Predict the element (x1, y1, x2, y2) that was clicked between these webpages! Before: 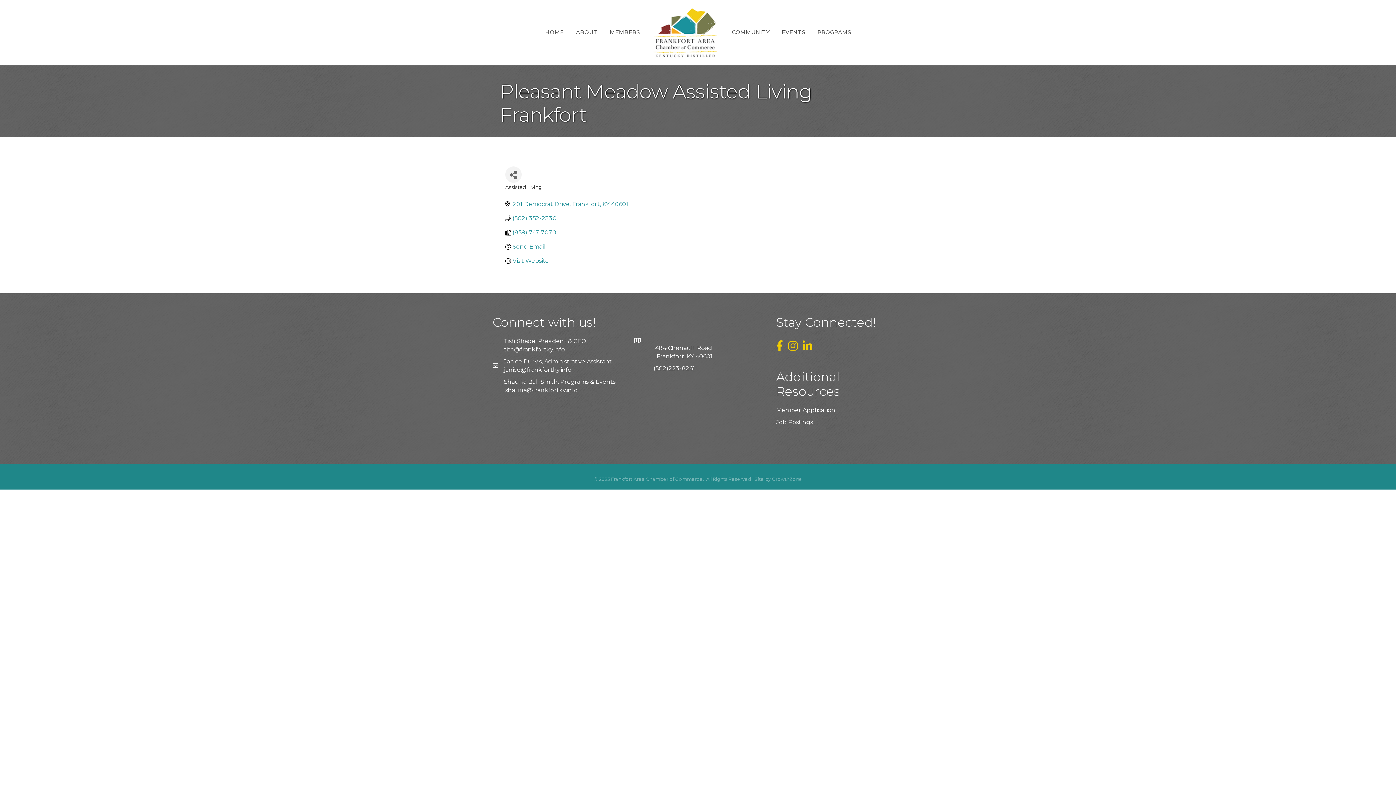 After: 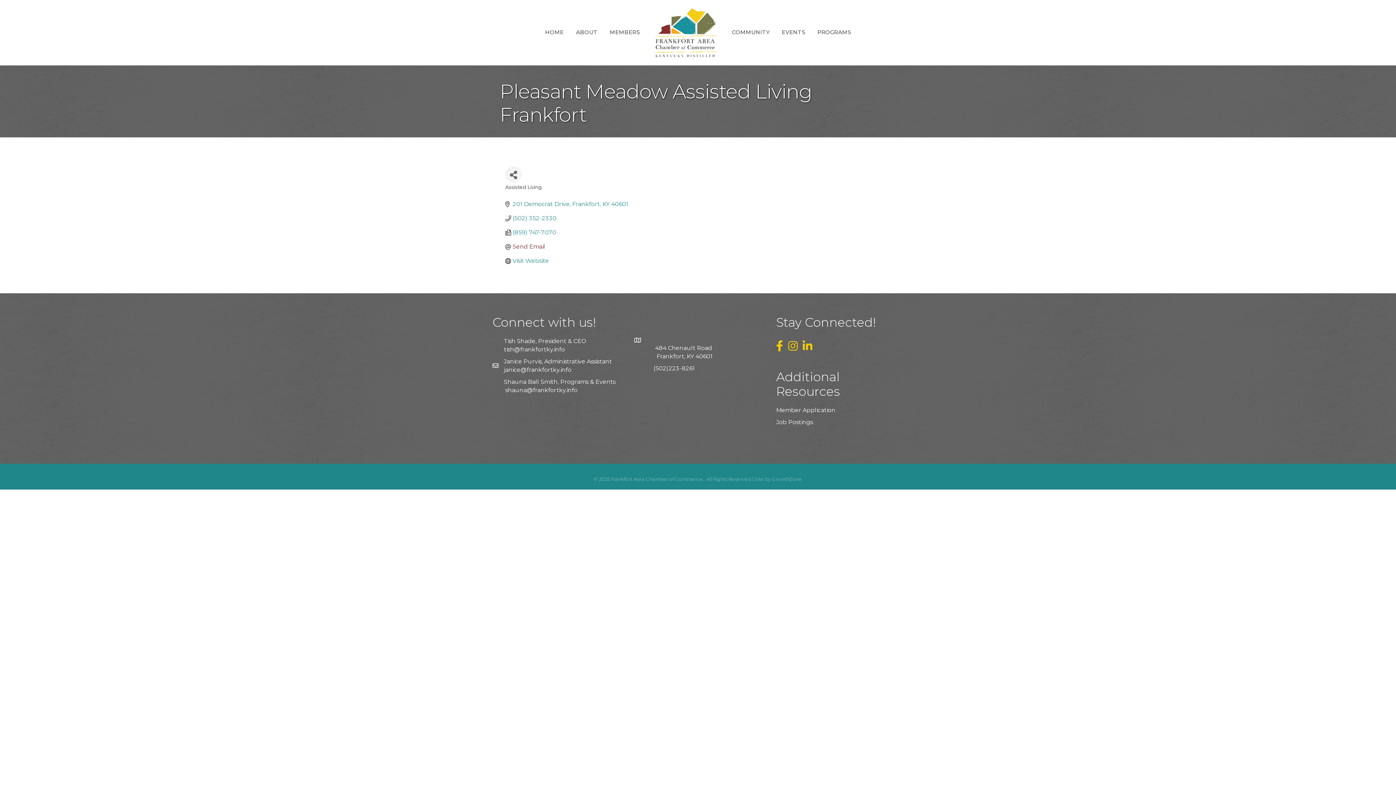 Action: label: Send Email bbox: (512, 243, 545, 250)